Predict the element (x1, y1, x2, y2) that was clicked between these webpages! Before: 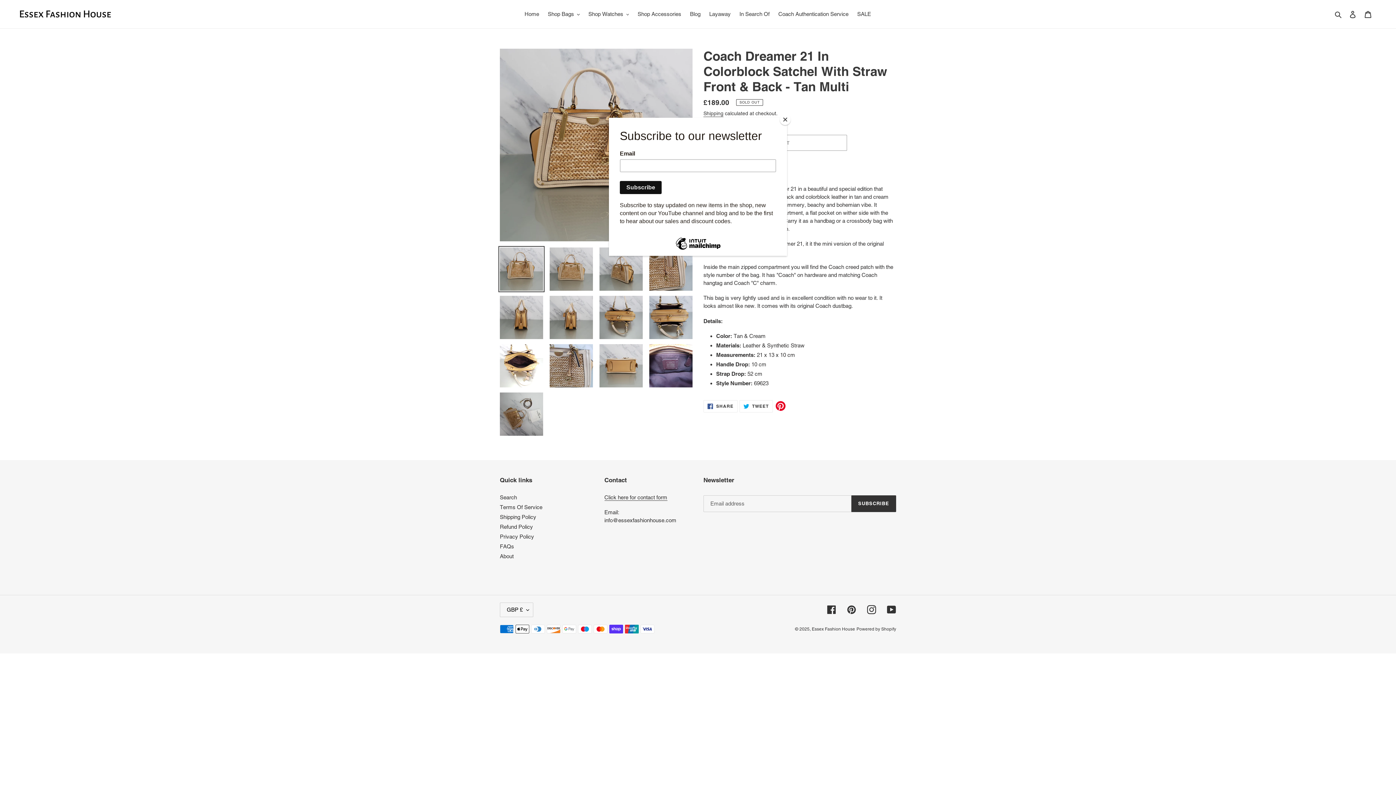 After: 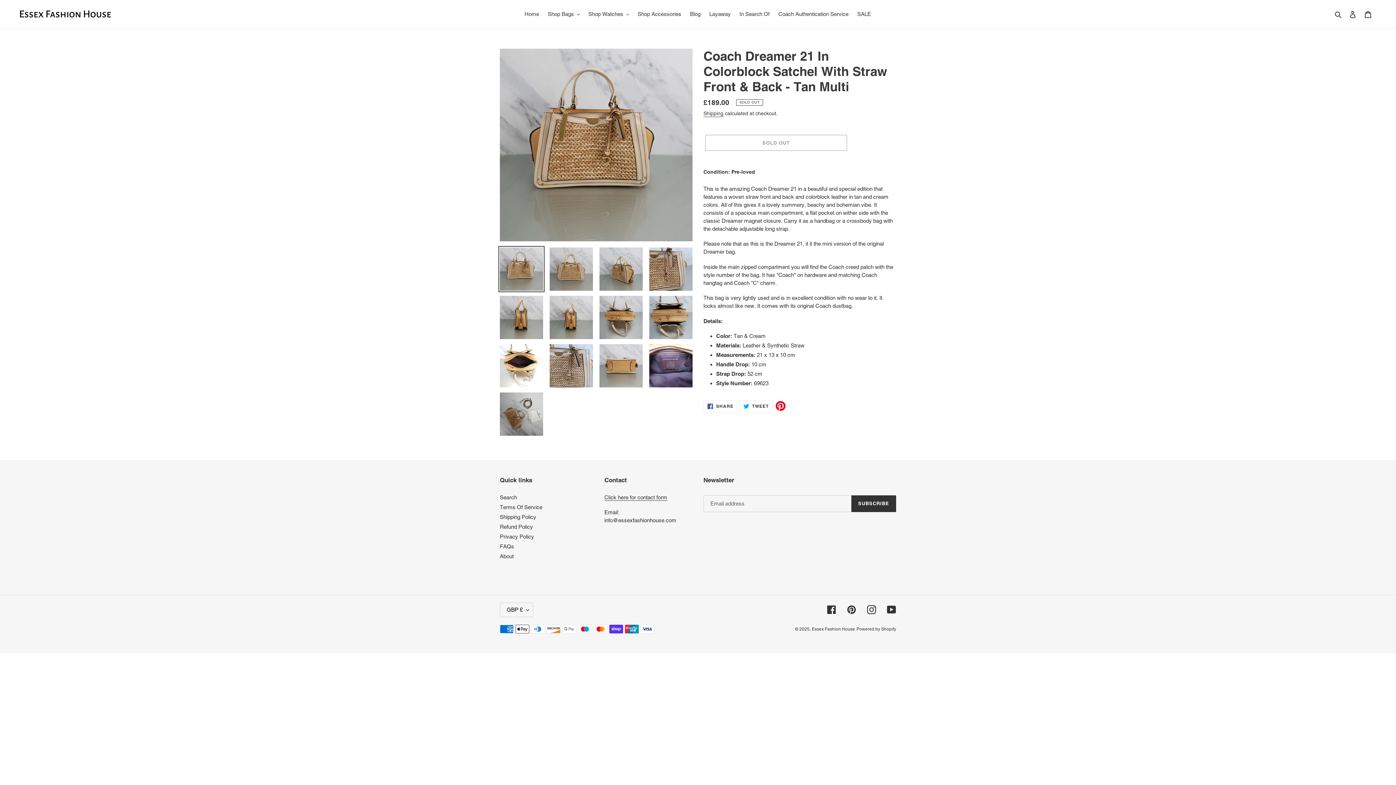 Action: bbox: (780, 114, 790, 125) label: Close